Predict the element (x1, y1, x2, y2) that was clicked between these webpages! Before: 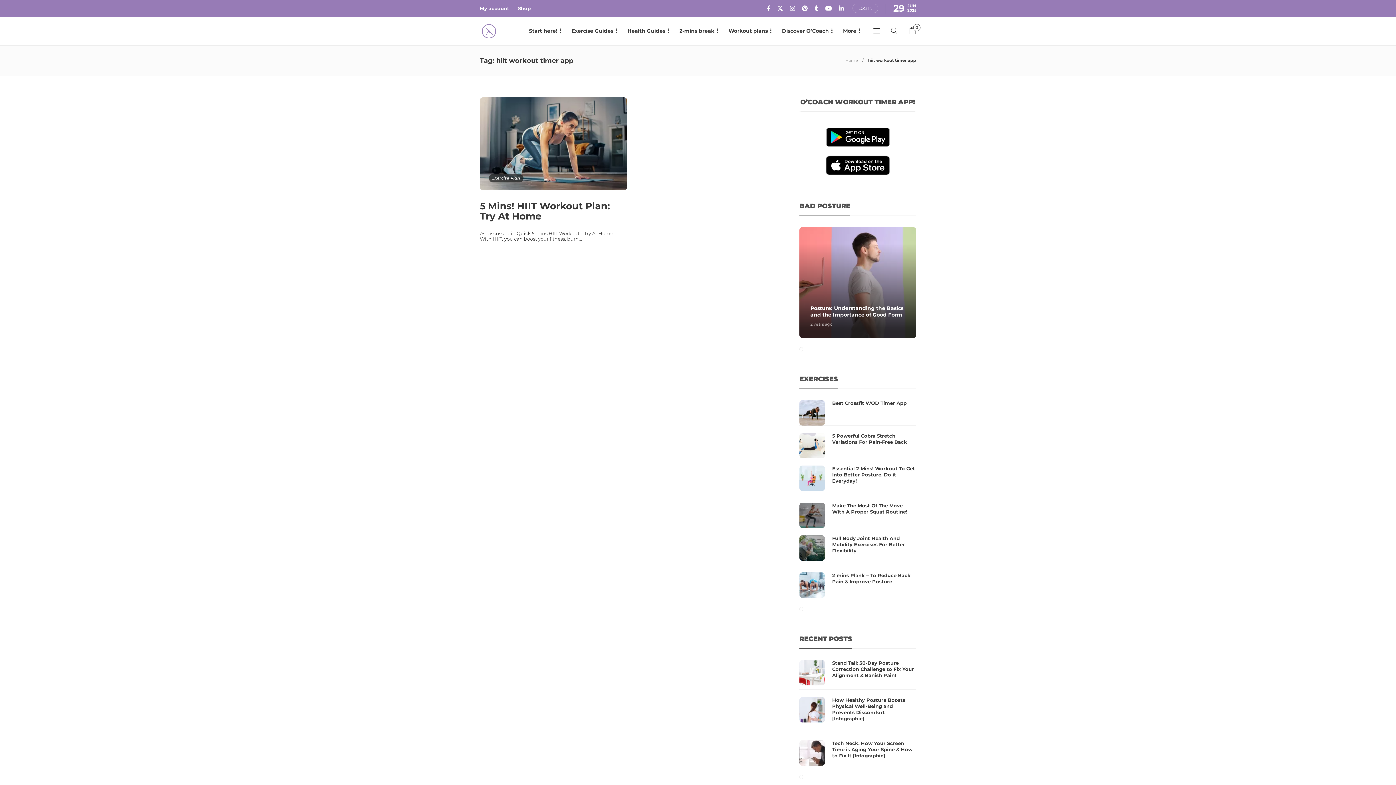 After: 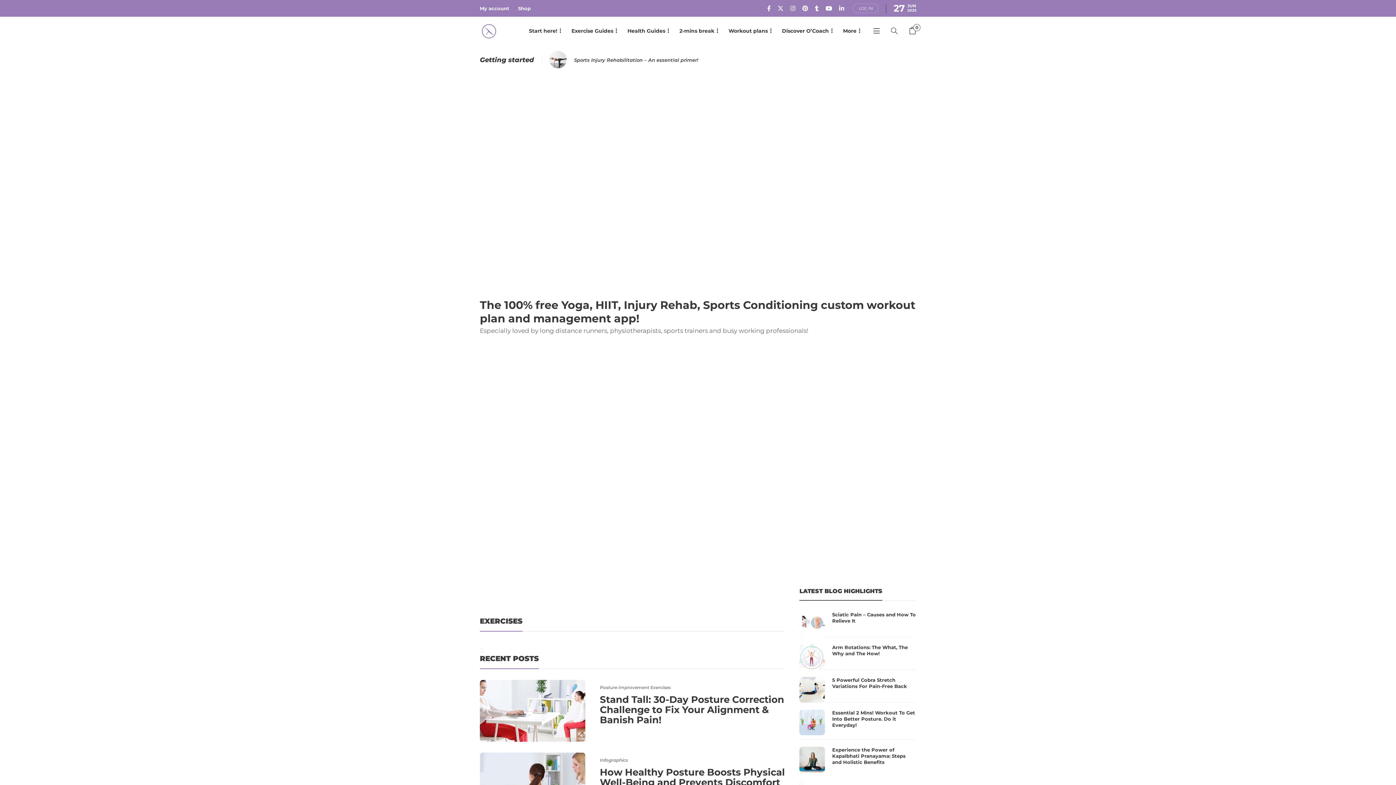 Action: bbox: (480, 22, 498, 40)